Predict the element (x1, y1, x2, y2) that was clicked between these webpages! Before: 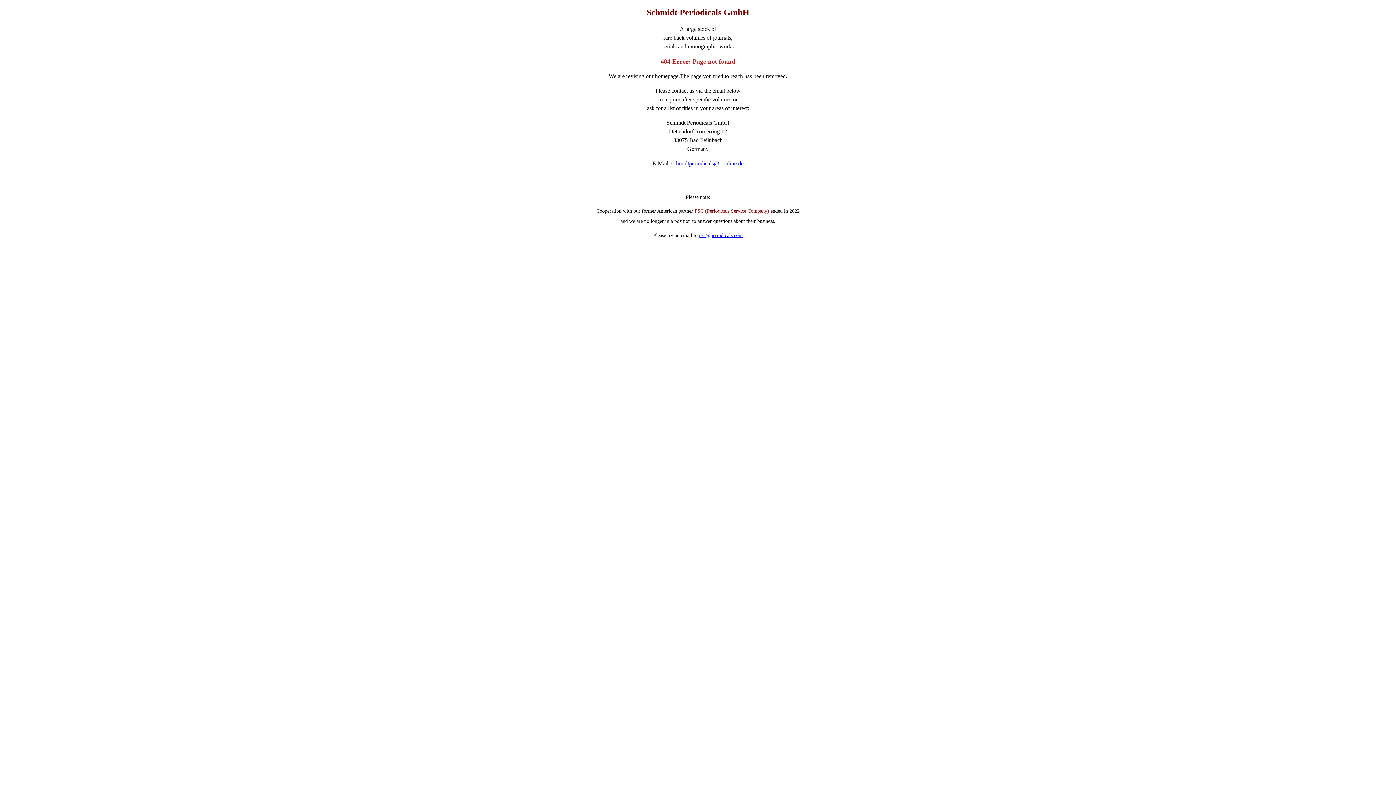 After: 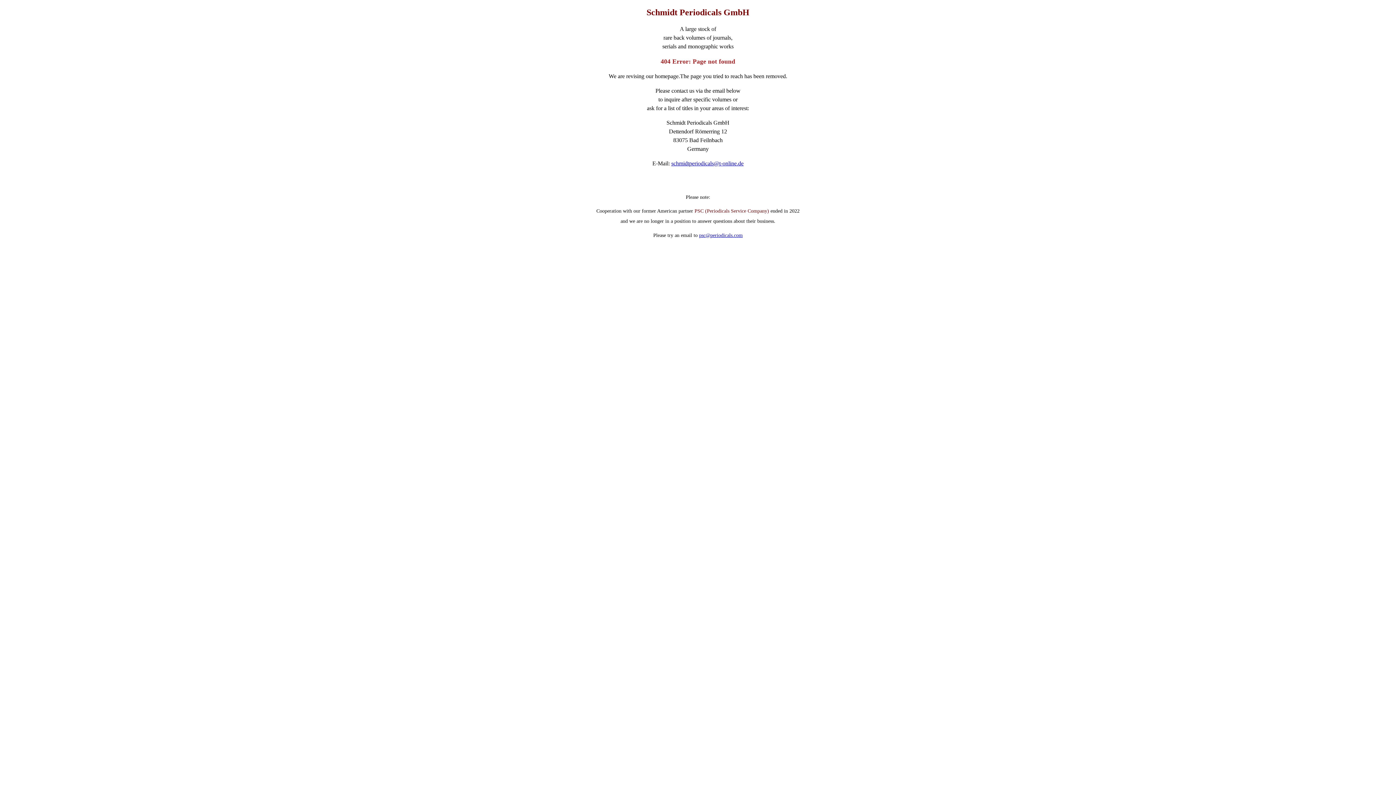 Action: bbox: (699, 232, 742, 238) label: psc@periodicals.com